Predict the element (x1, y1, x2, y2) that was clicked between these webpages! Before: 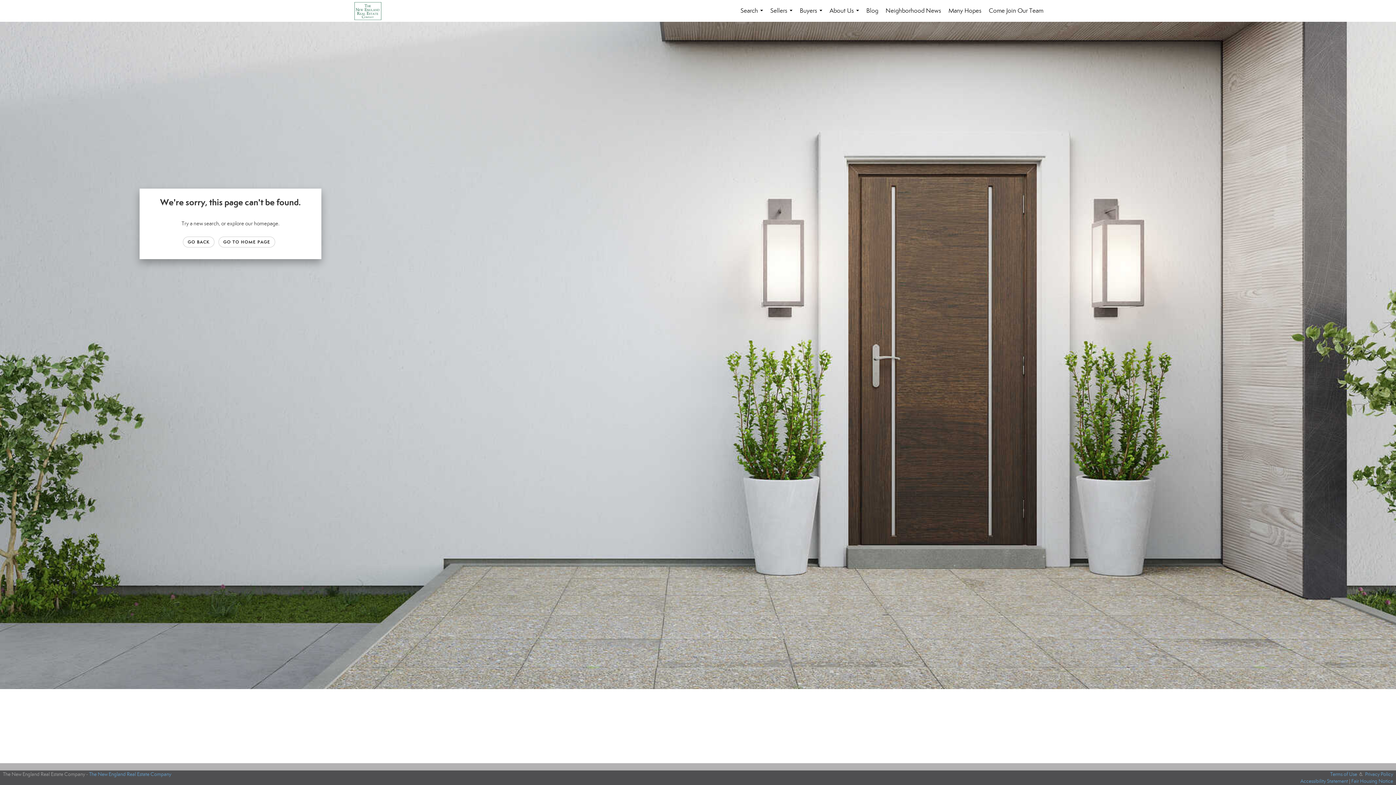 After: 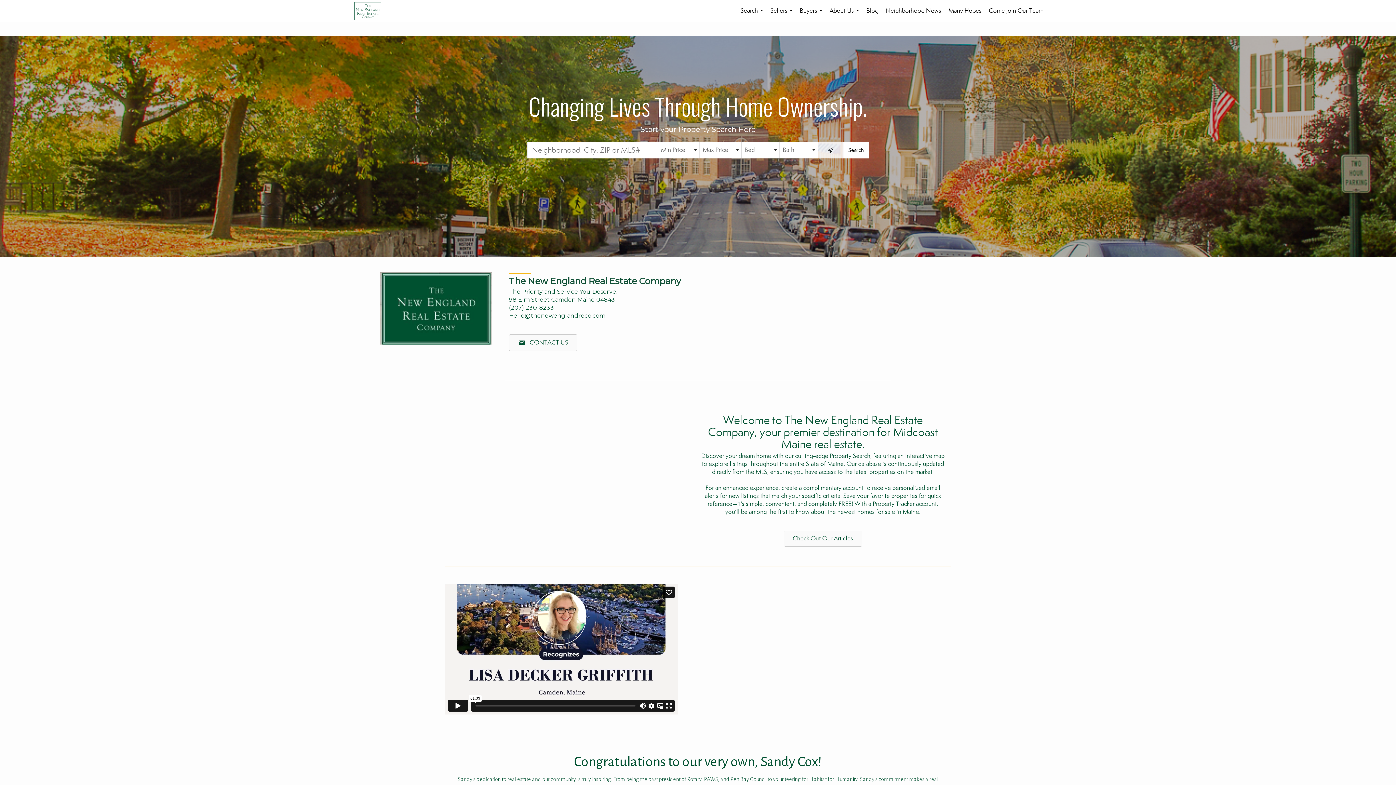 Action: bbox: (218, 236, 275, 247) label: GO TO HOME PAGE